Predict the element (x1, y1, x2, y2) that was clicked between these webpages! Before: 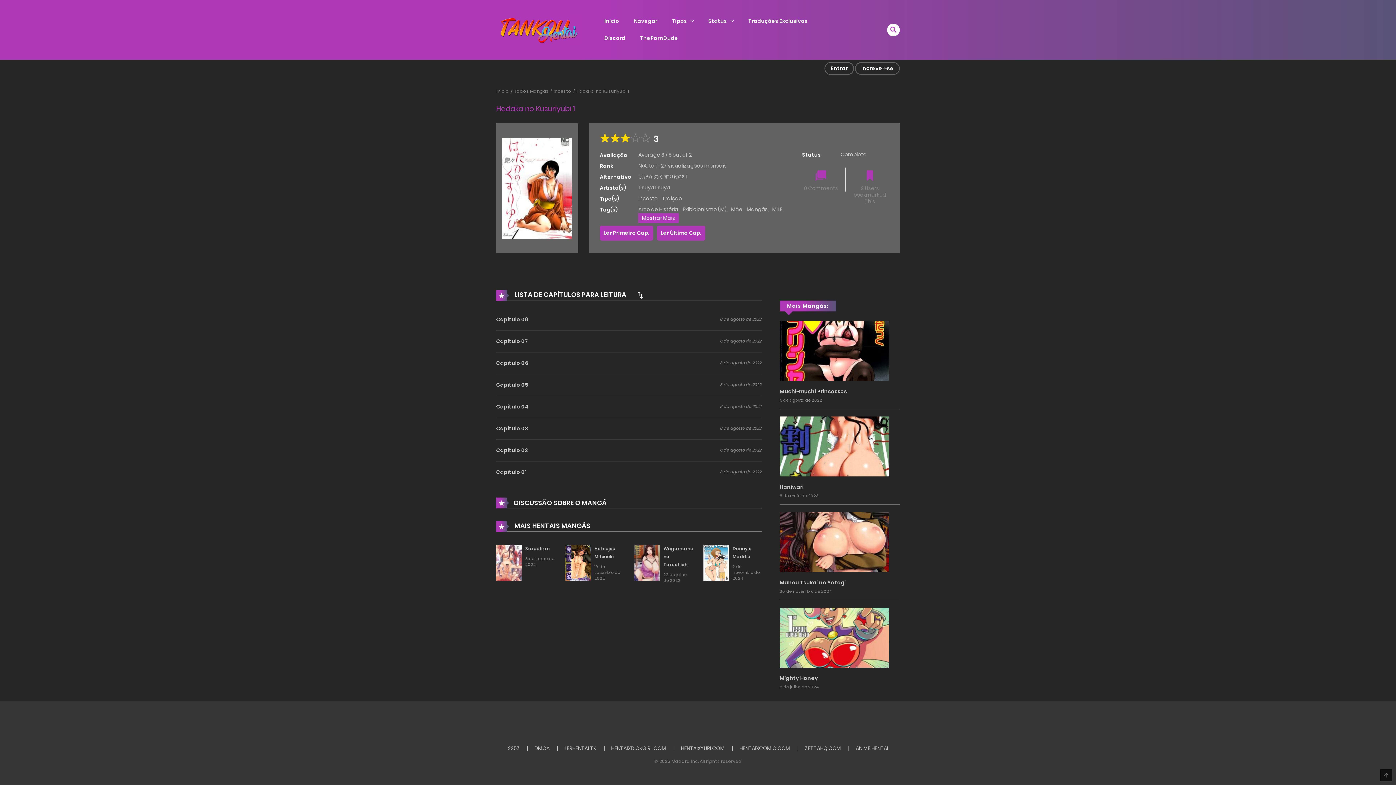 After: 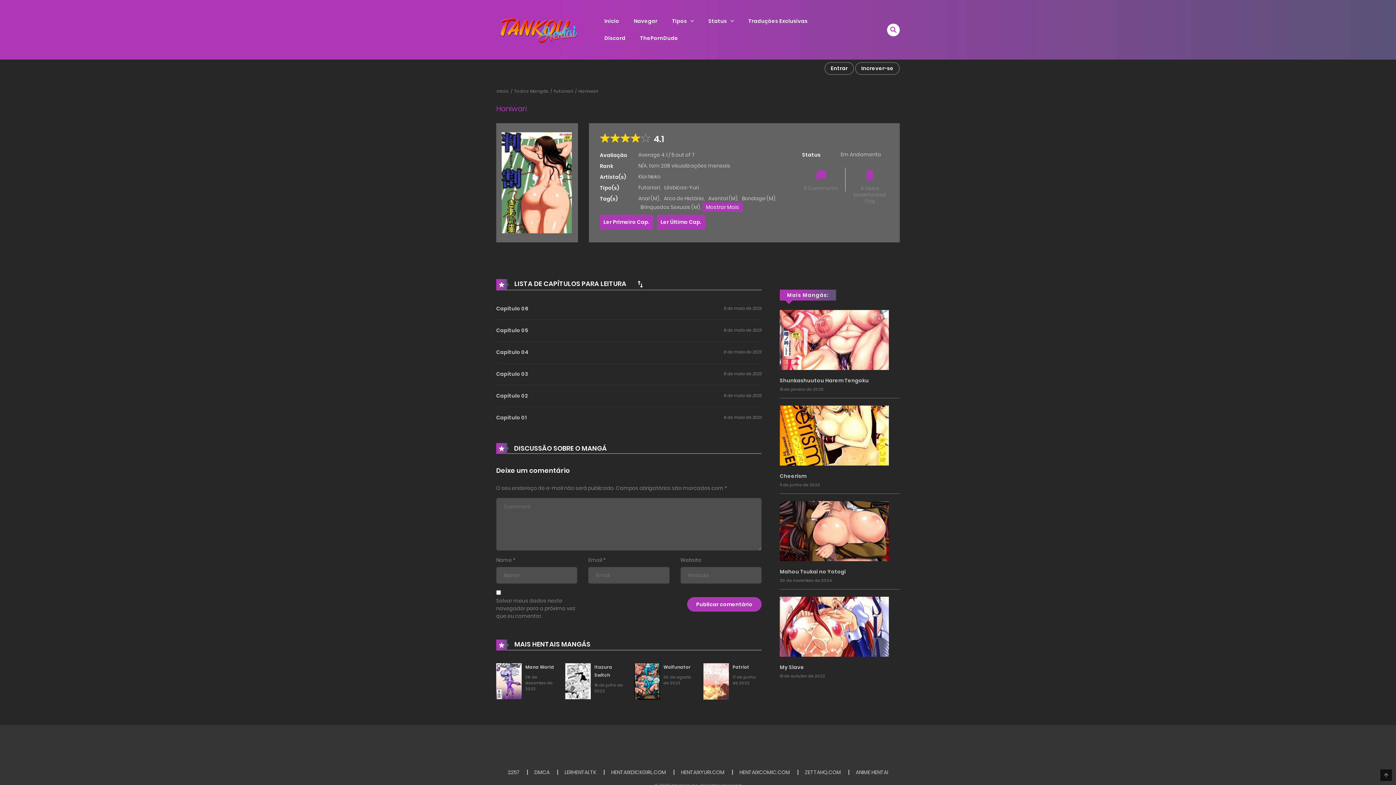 Action: label: Haniwari bbox: (780, 483, 804, 491)